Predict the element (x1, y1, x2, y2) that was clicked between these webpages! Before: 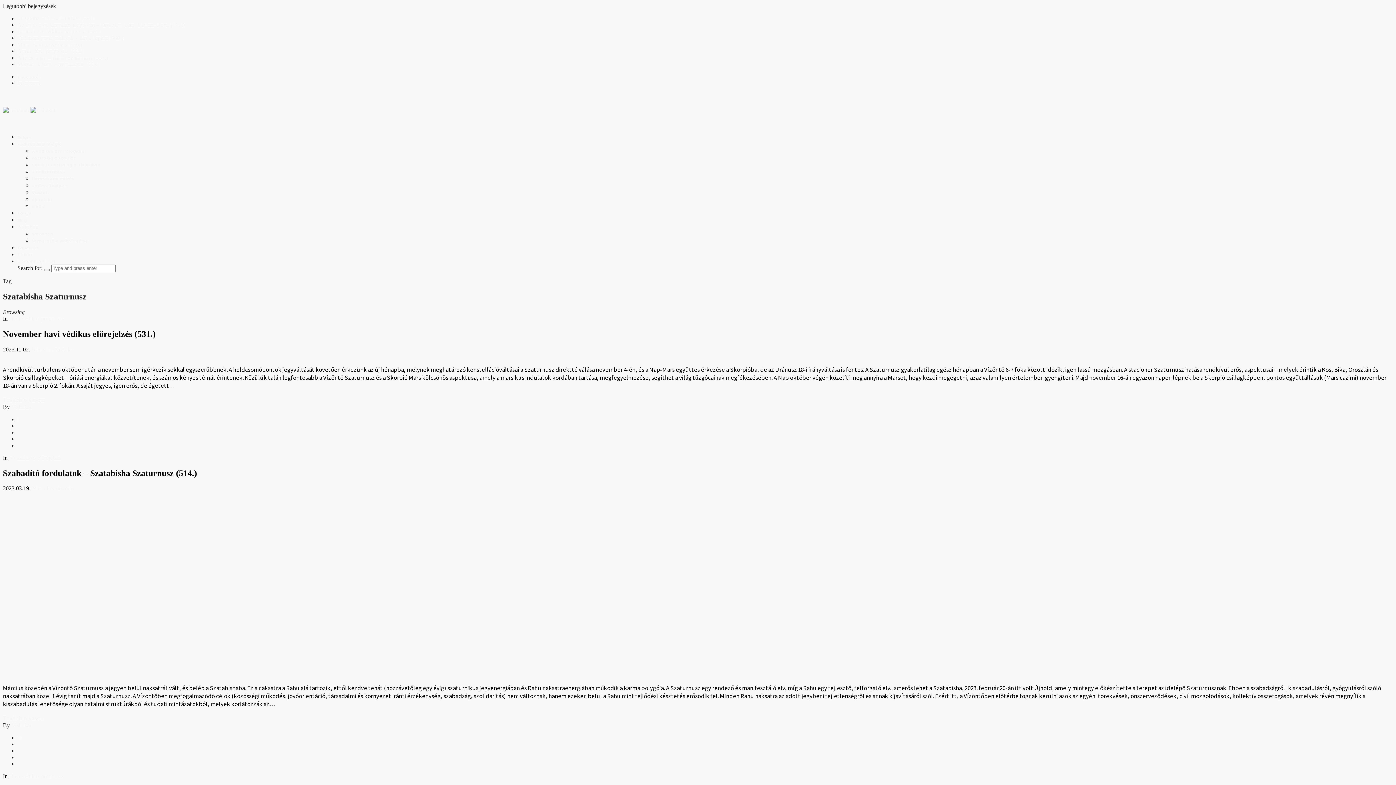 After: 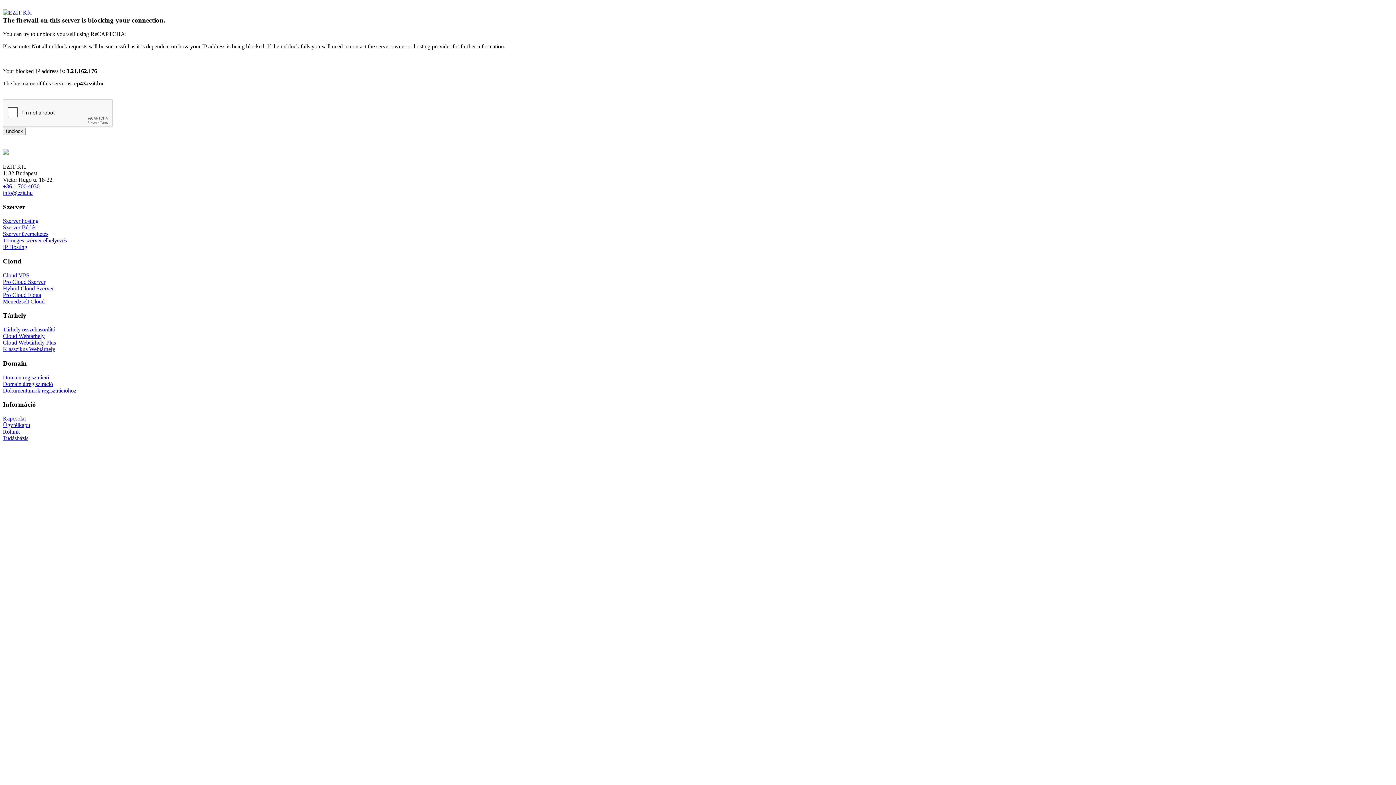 Action: bbox: (32, 169, 65, 174) label: A naksatrákról